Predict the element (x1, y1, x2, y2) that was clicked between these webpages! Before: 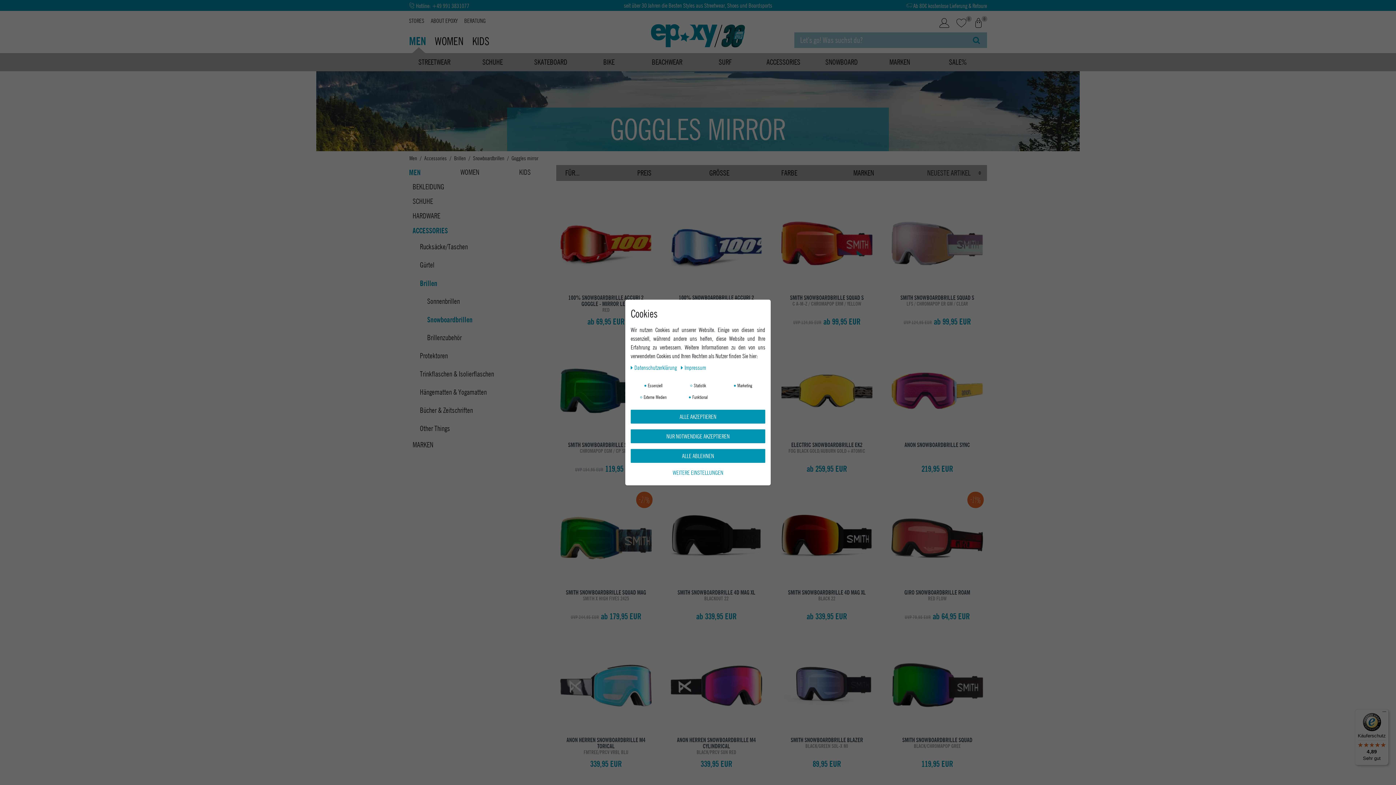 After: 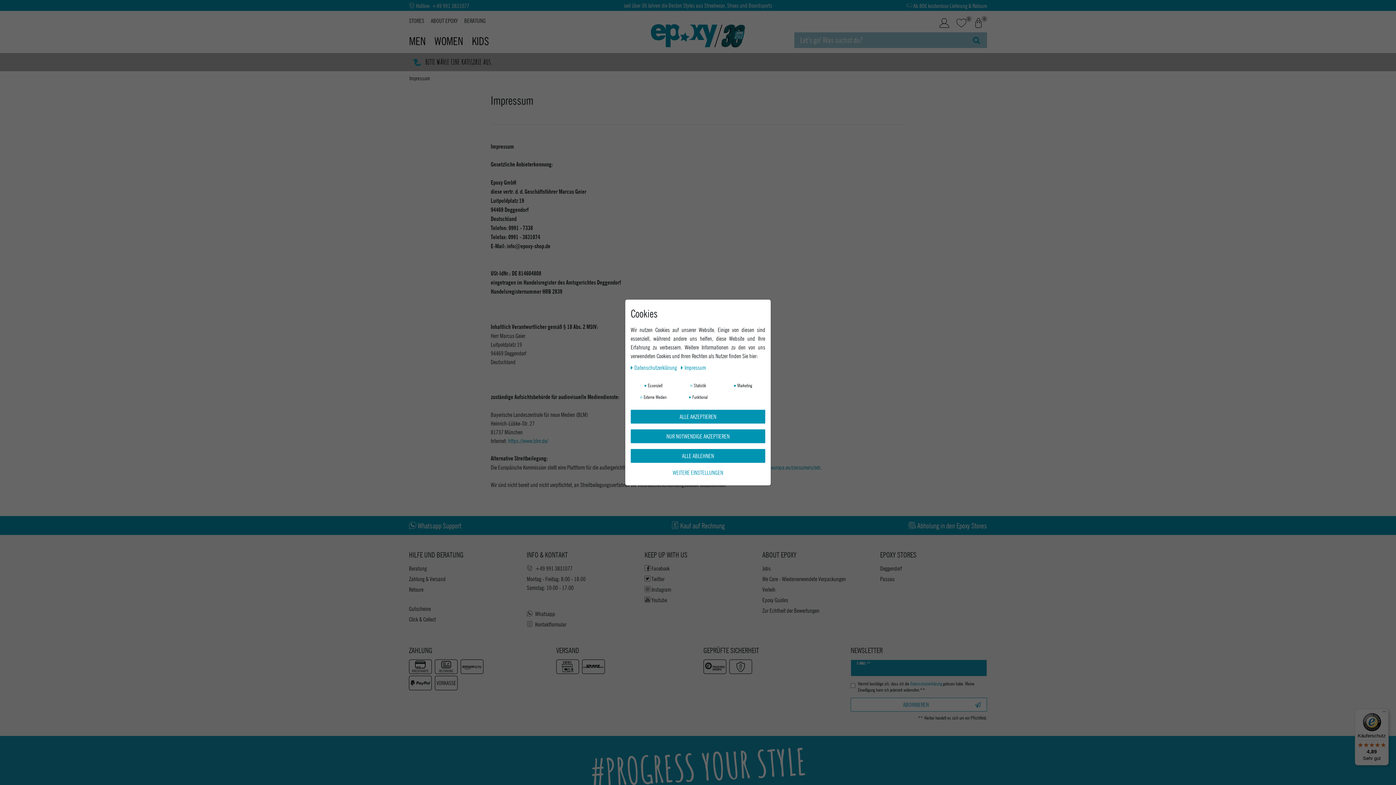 Action: bbox: (681, 363, 706, 371) label: Impressum